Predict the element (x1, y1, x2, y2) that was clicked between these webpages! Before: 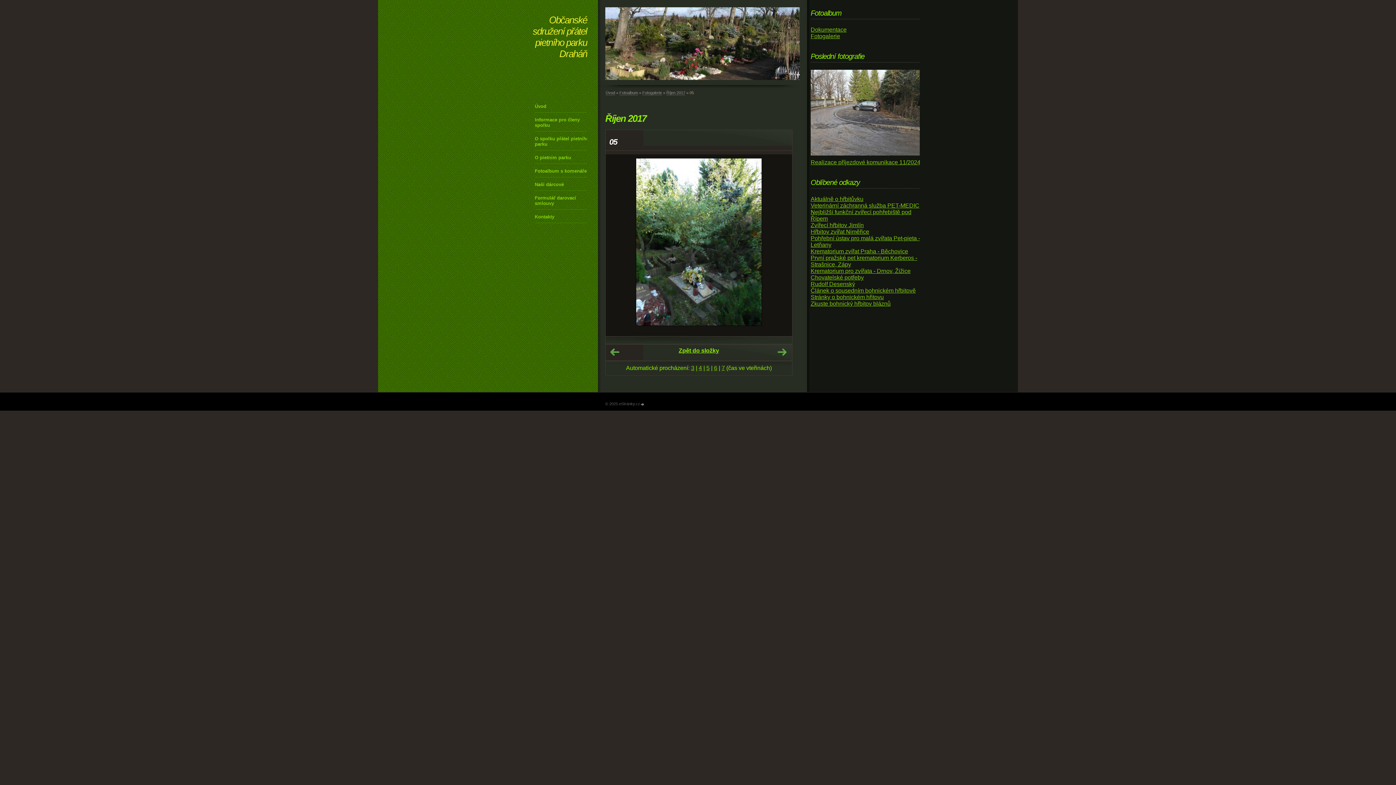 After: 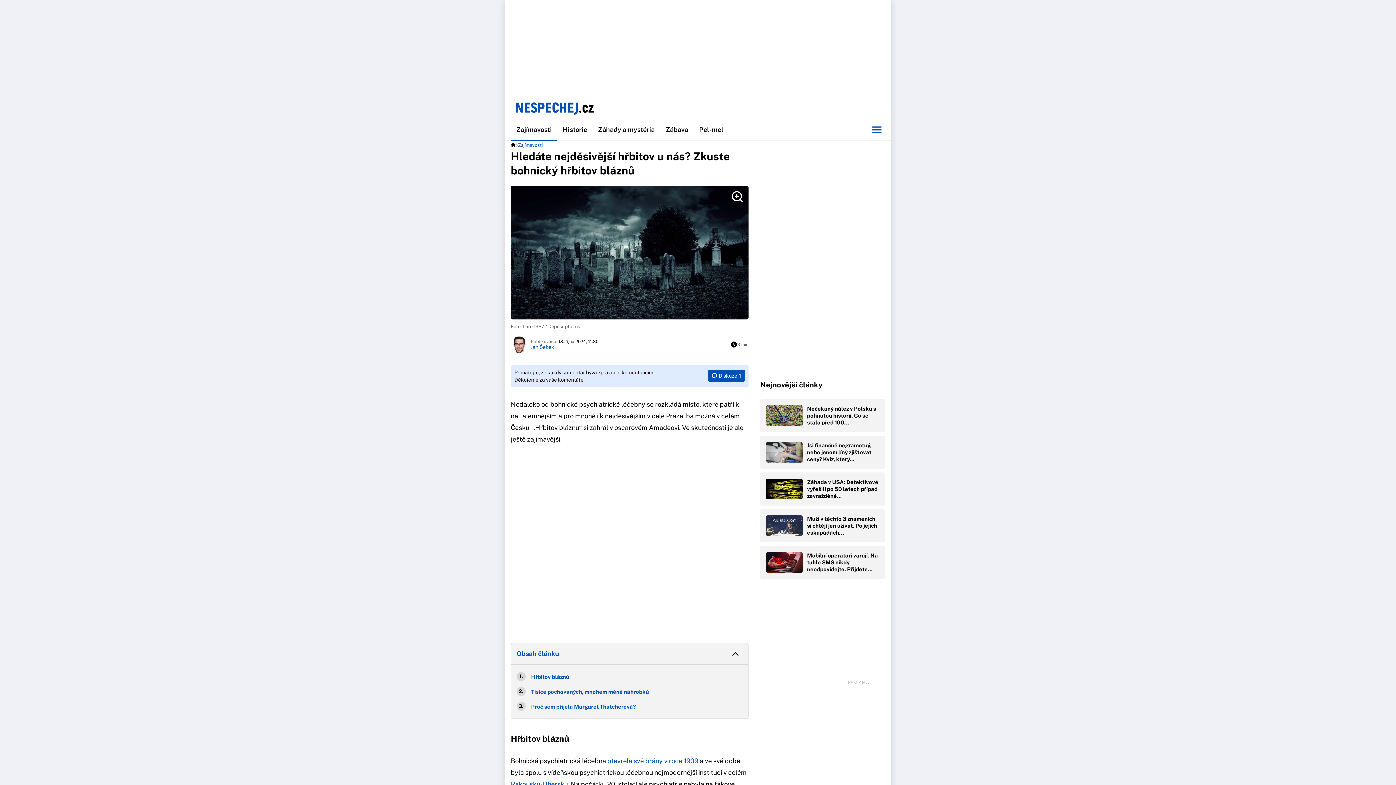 Action: label: Zkuste bohnický hřbitov bláznů bbox: (810, 300, 890, 307)